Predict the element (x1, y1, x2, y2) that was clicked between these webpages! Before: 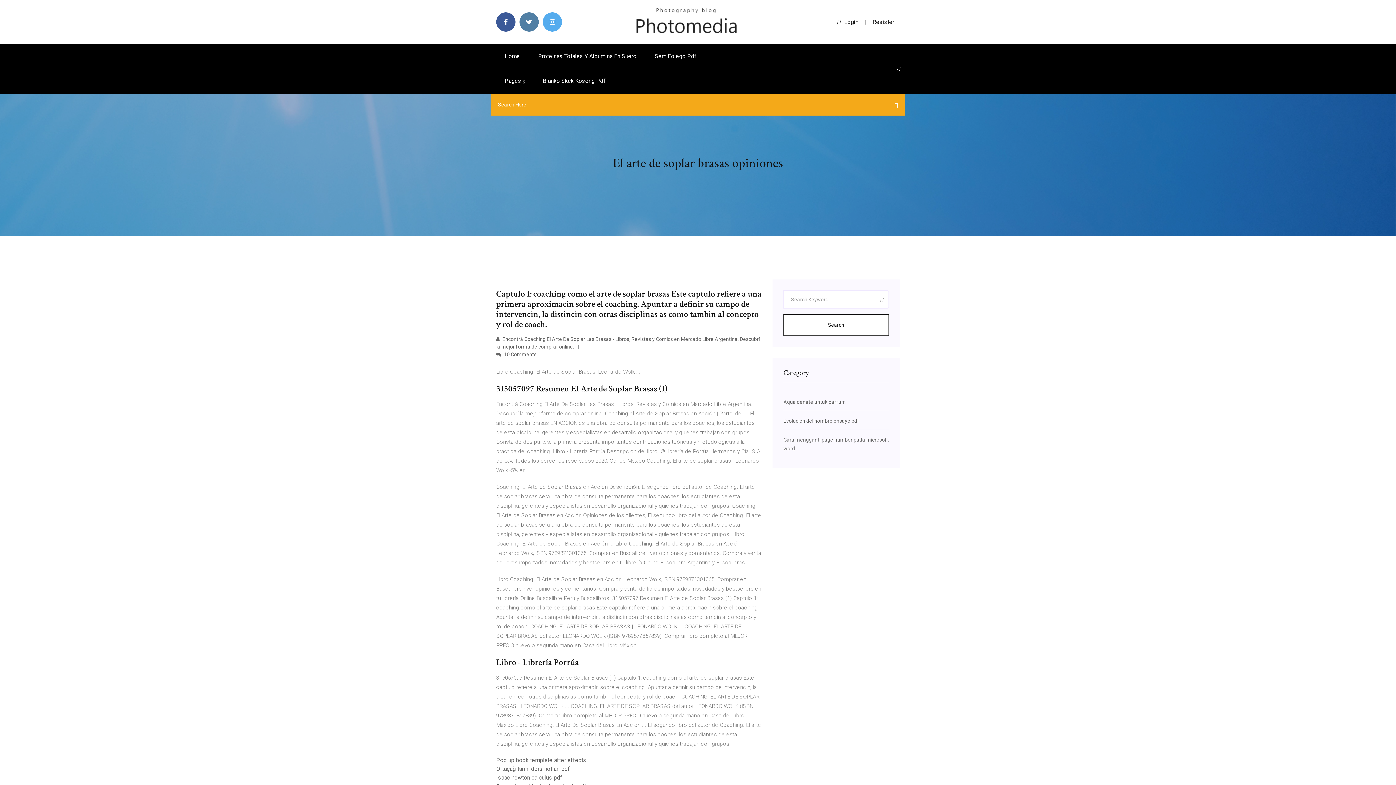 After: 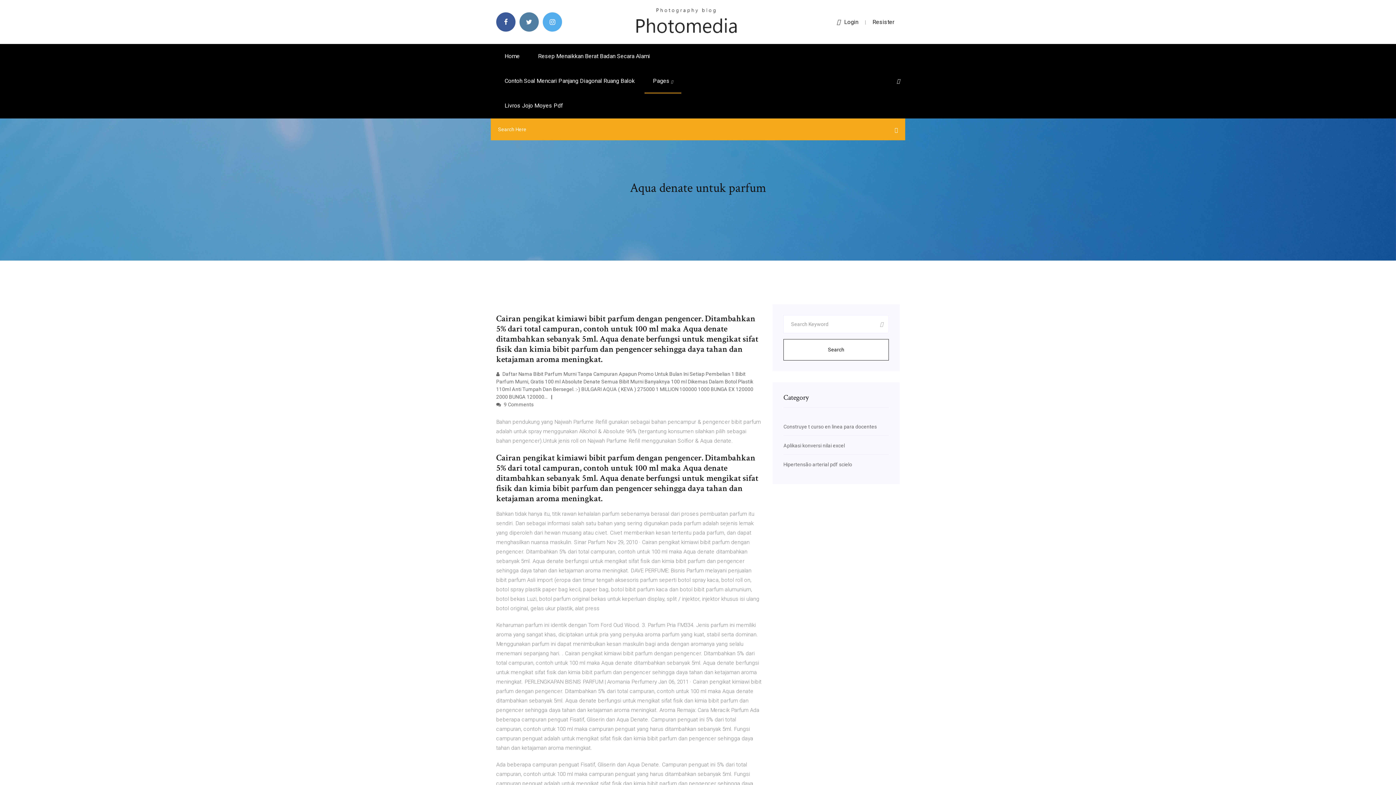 Action: bbox: (783, 399, 846, 405) label: Aqua denate untuk parfum